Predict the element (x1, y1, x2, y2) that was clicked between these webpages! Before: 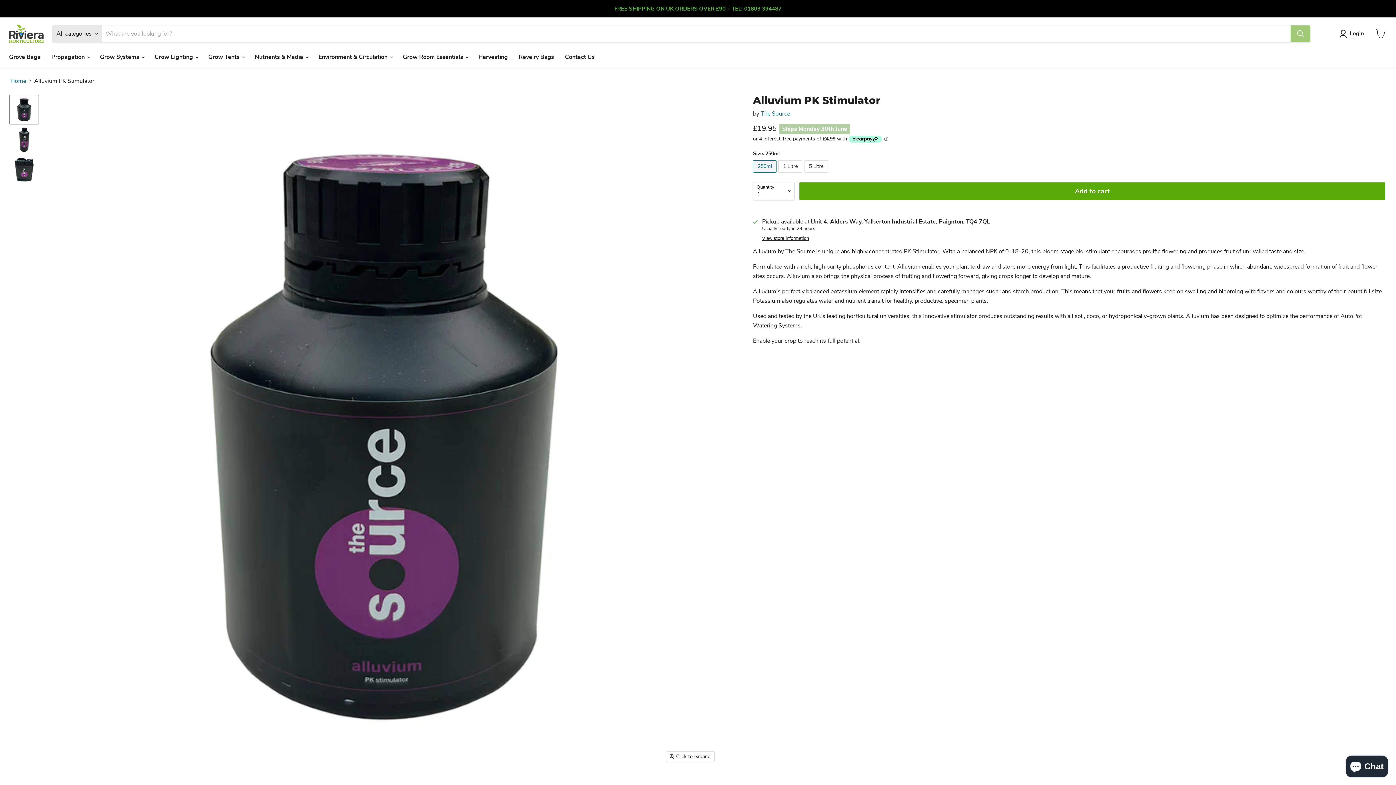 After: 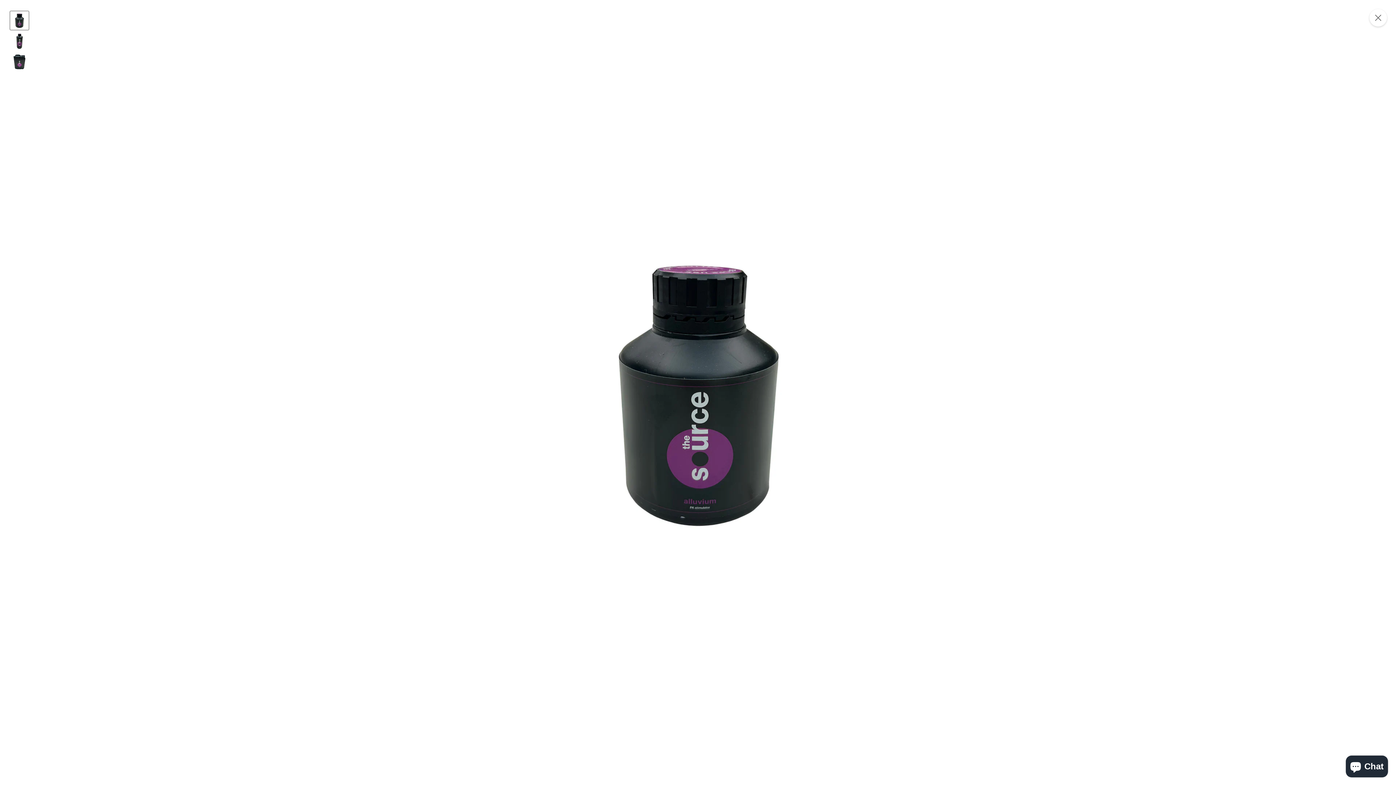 Action: label: Click to expand bbox: (666, 751, 714, 762)